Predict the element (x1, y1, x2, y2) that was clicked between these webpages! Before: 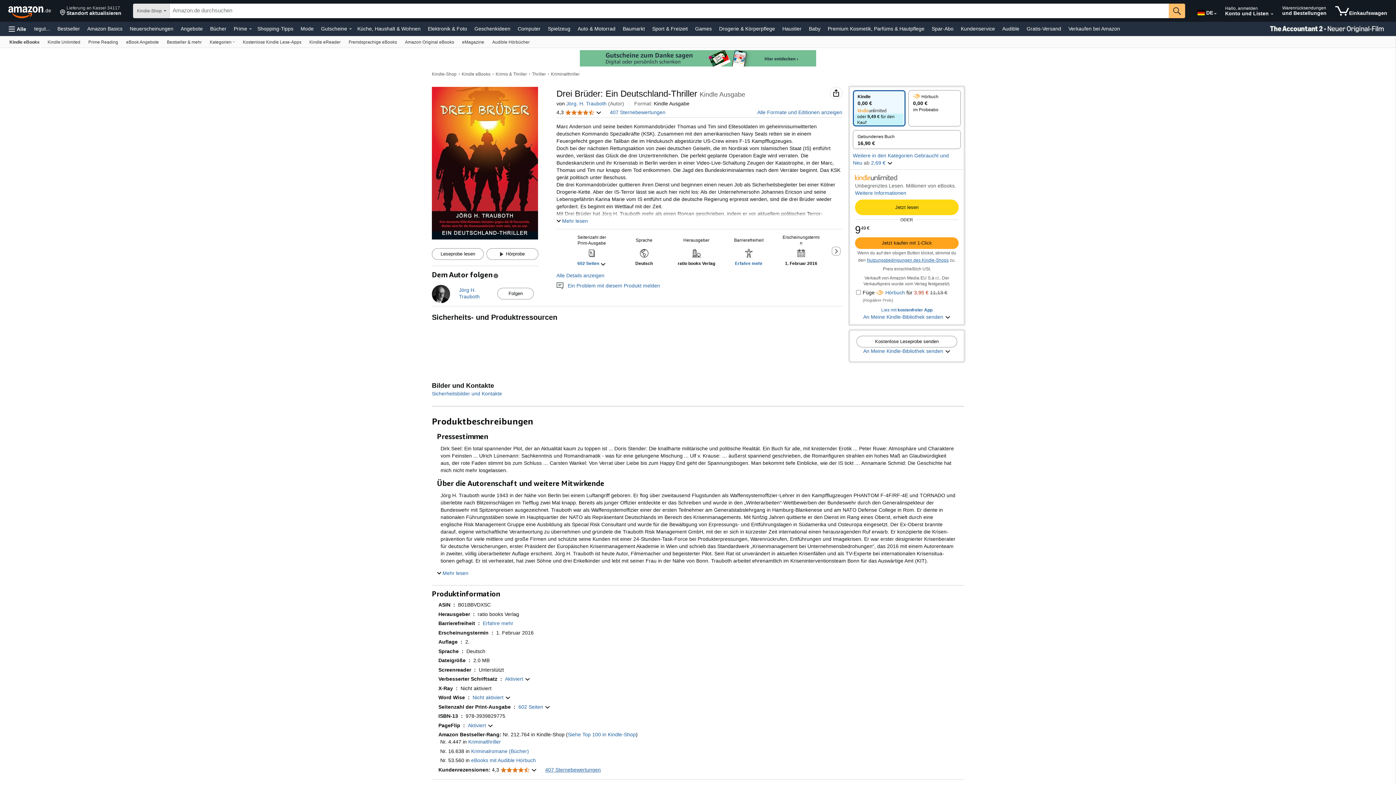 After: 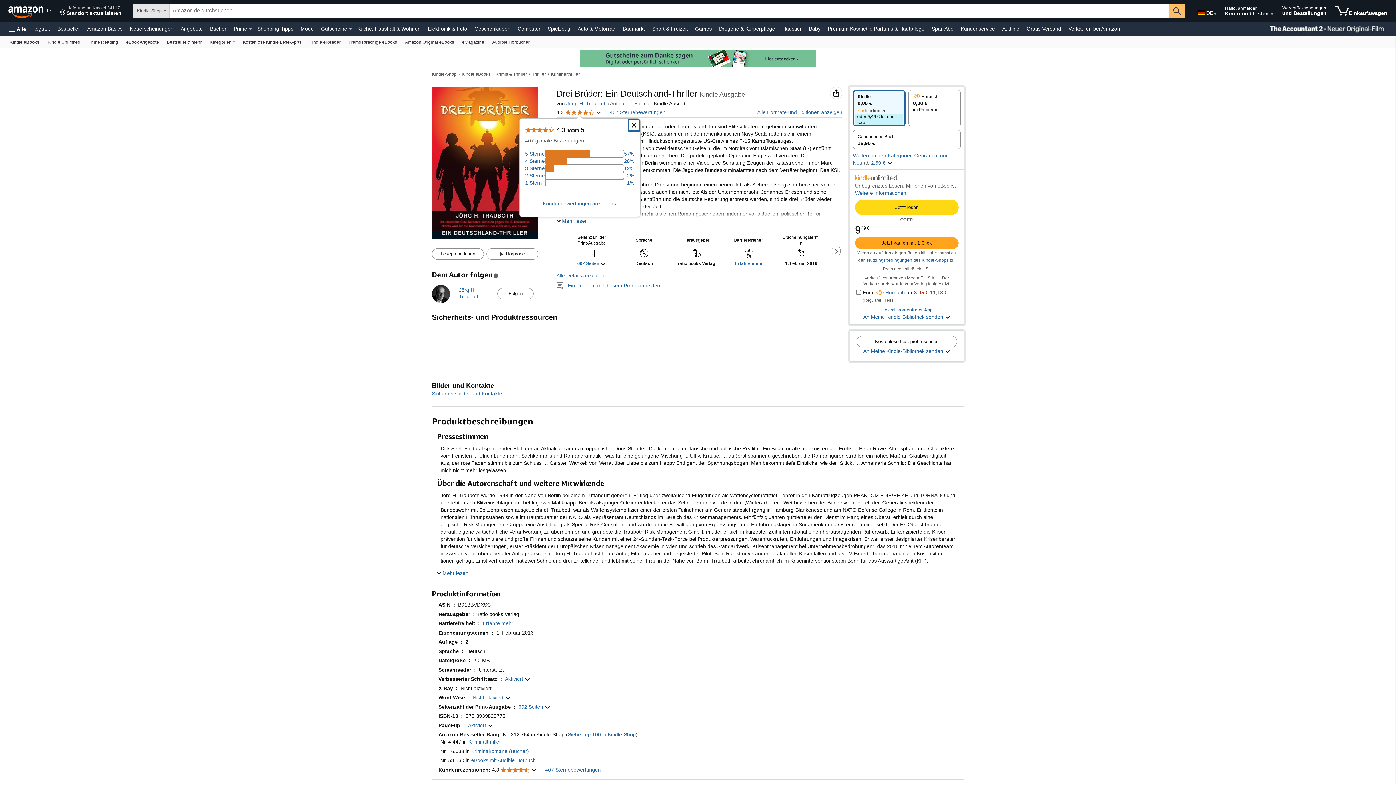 Action: label: 4,3 
4,3 von 5 Sternen
  bbox: (556, 108, 601, 116)